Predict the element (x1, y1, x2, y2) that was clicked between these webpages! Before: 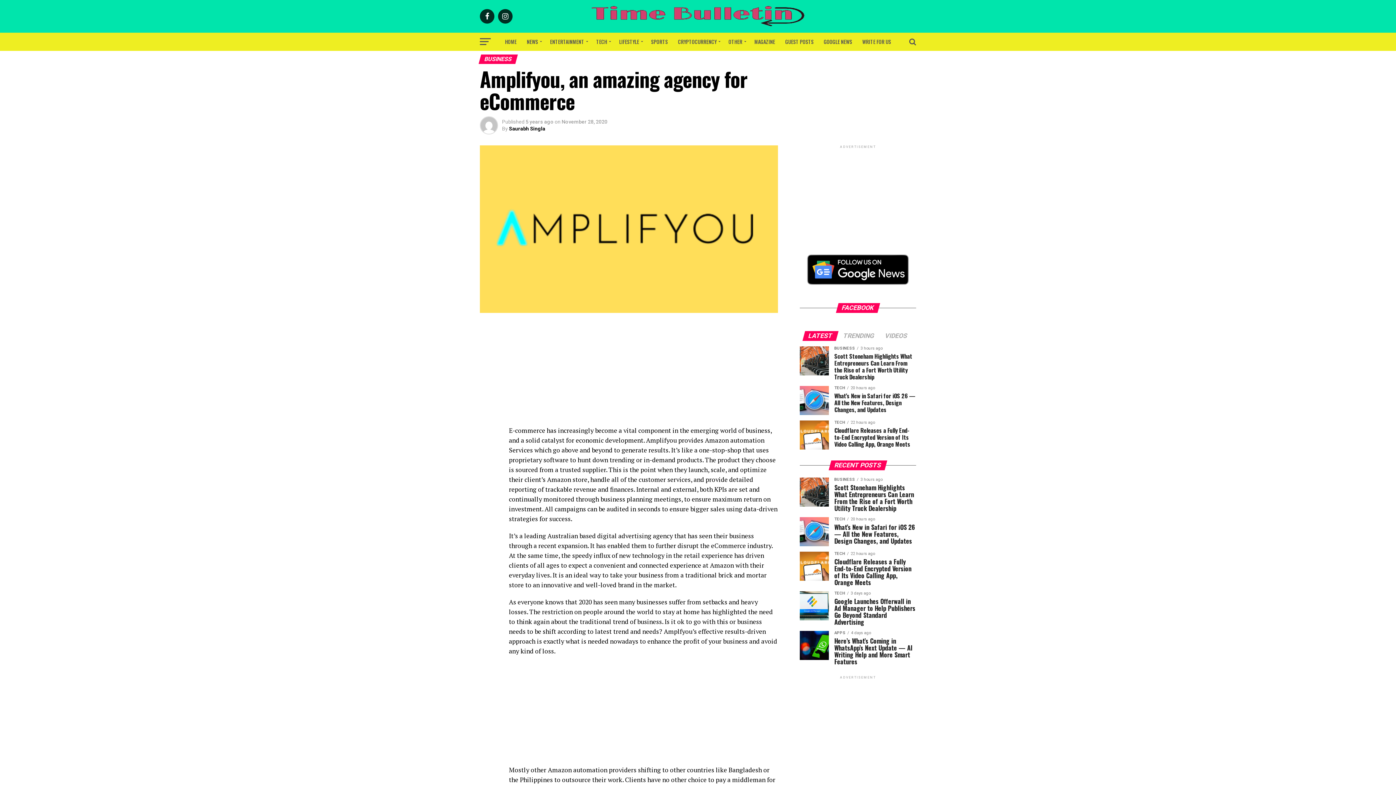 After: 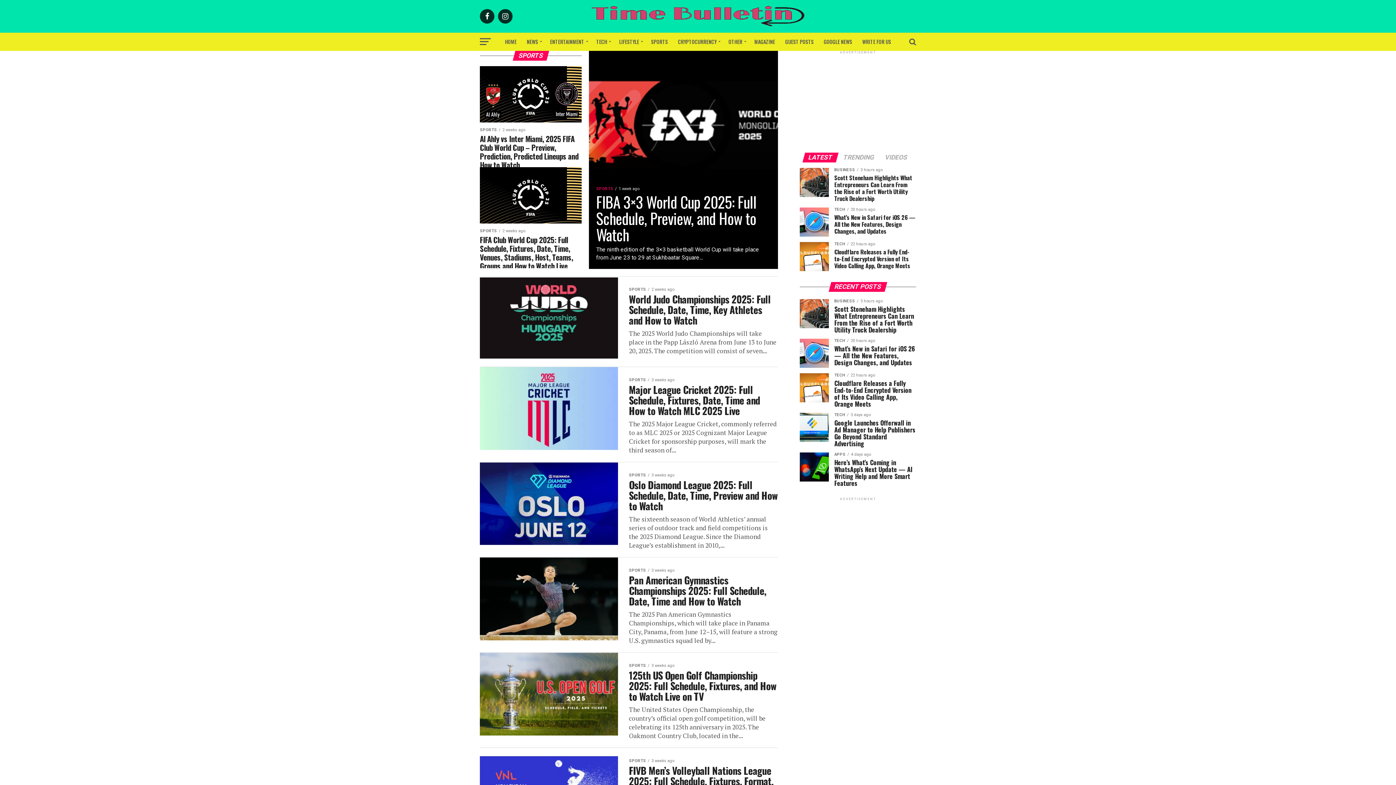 Action: label: SPORTS bbox: (646, 32, 672, 50)